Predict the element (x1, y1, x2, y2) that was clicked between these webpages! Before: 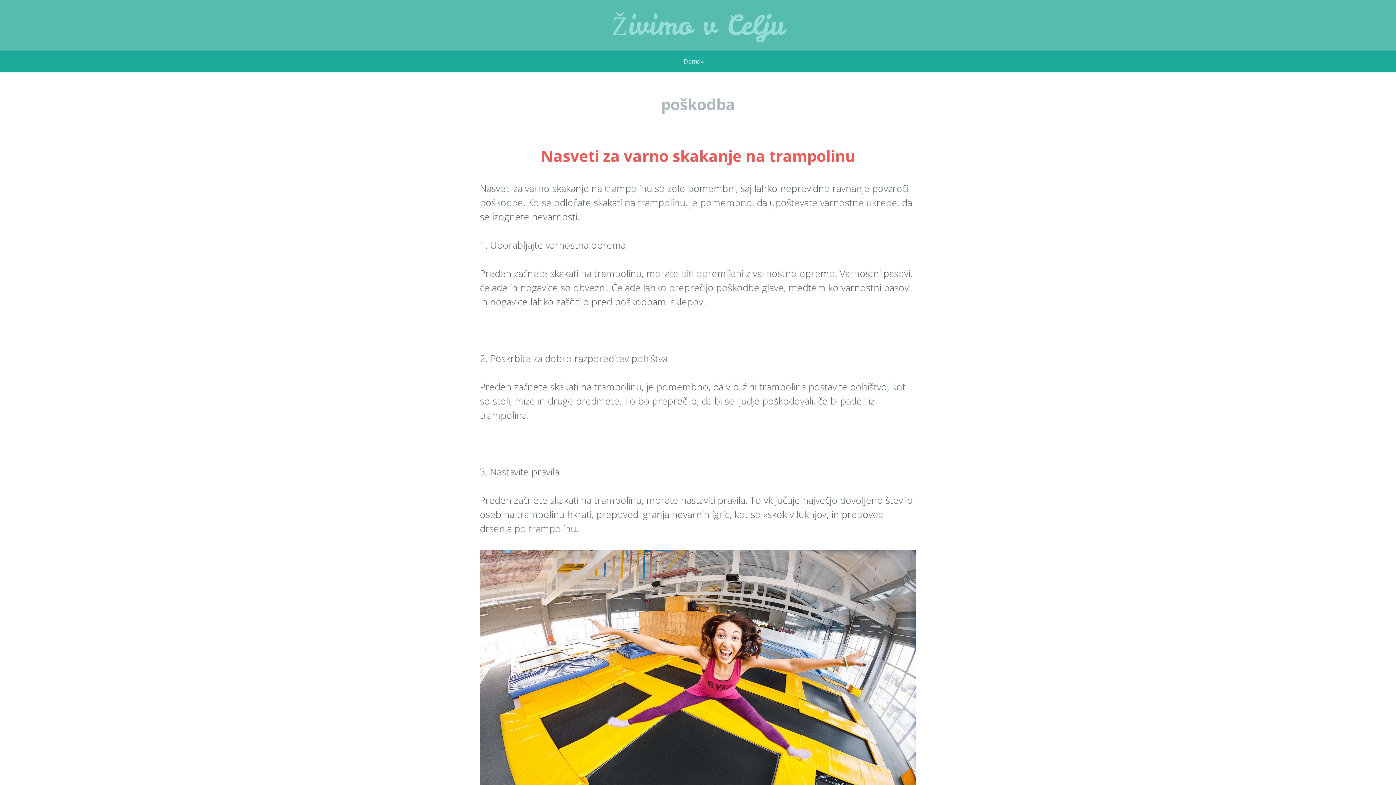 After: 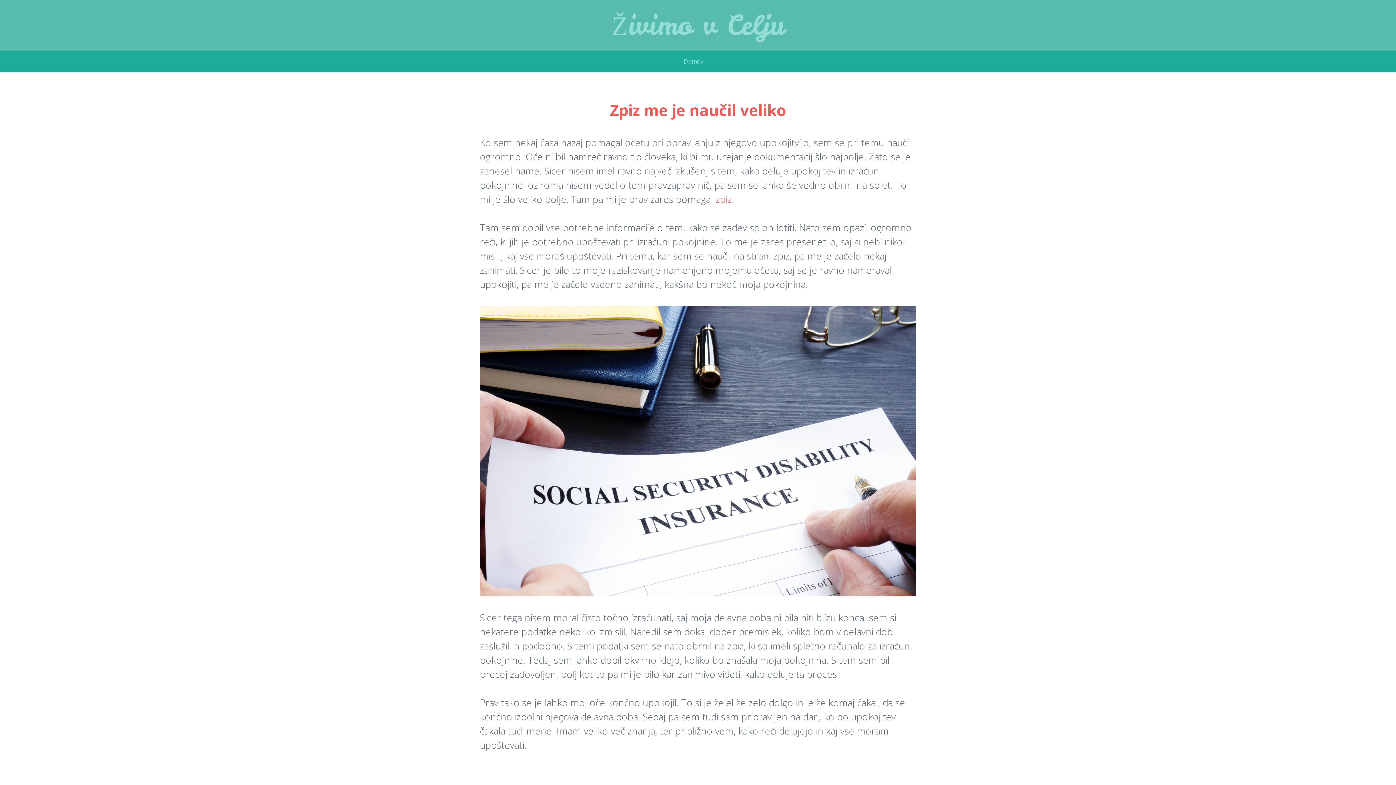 Action: label: Živimo v Celju bbox: (611, 7, 784, 43)